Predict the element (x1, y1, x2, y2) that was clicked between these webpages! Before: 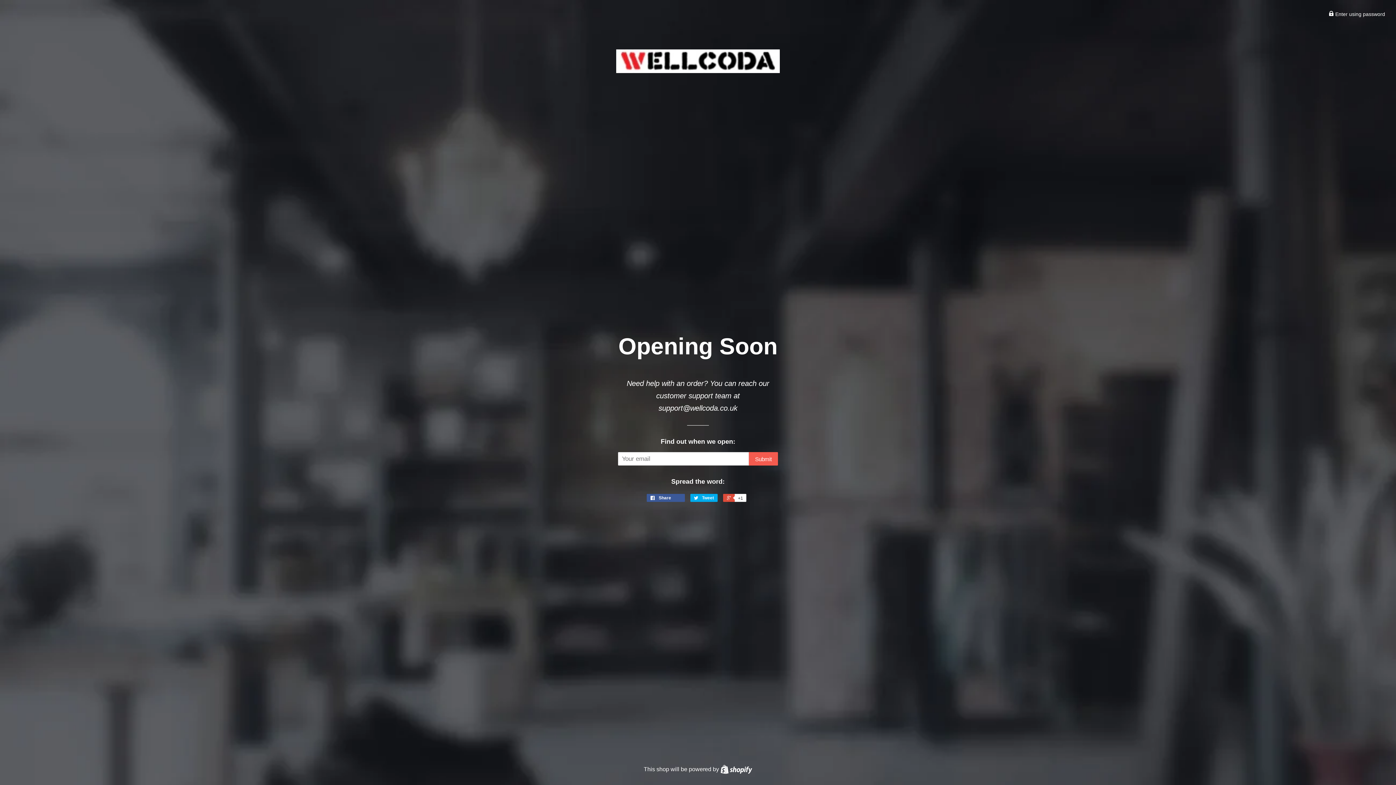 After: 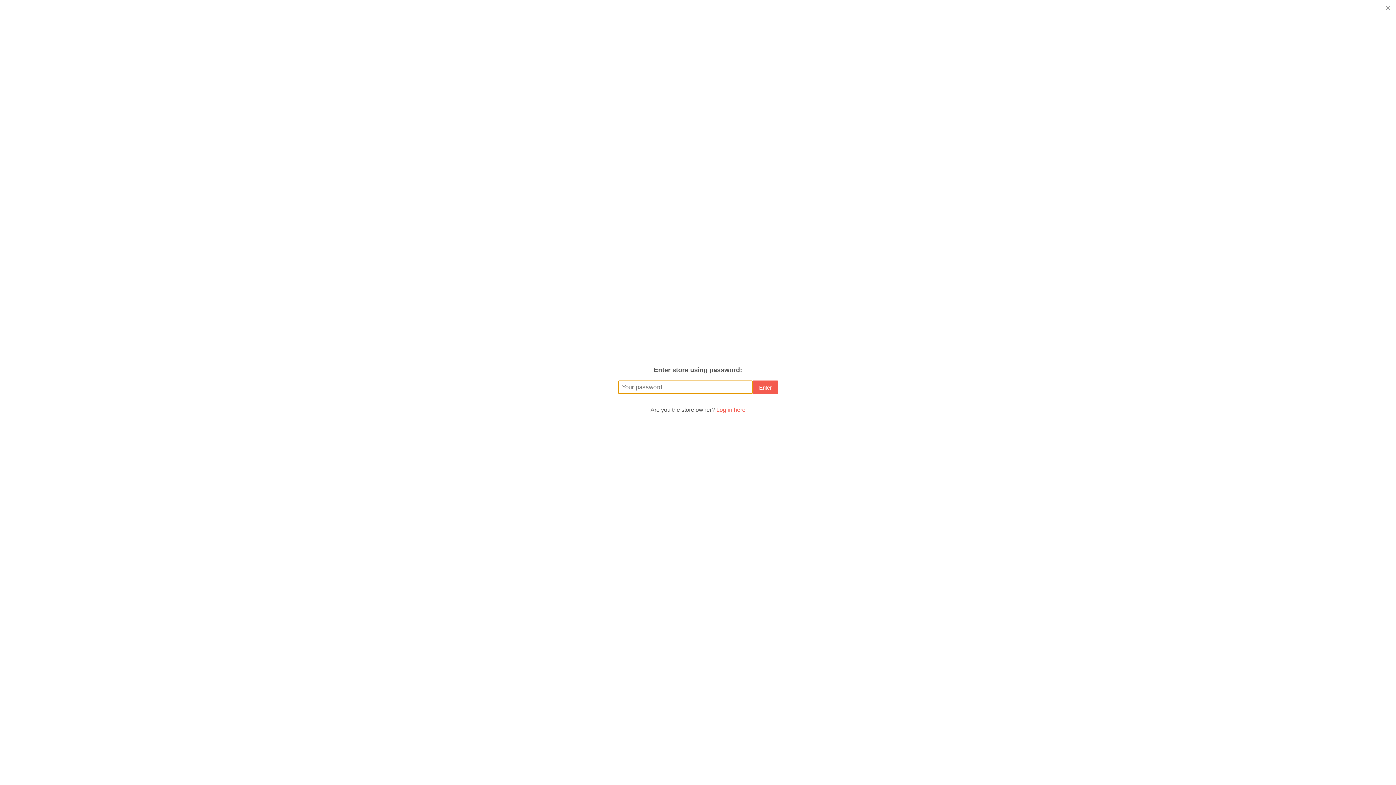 Action: bbox: (1329, 11, 1385, 17) label:  Enter using password